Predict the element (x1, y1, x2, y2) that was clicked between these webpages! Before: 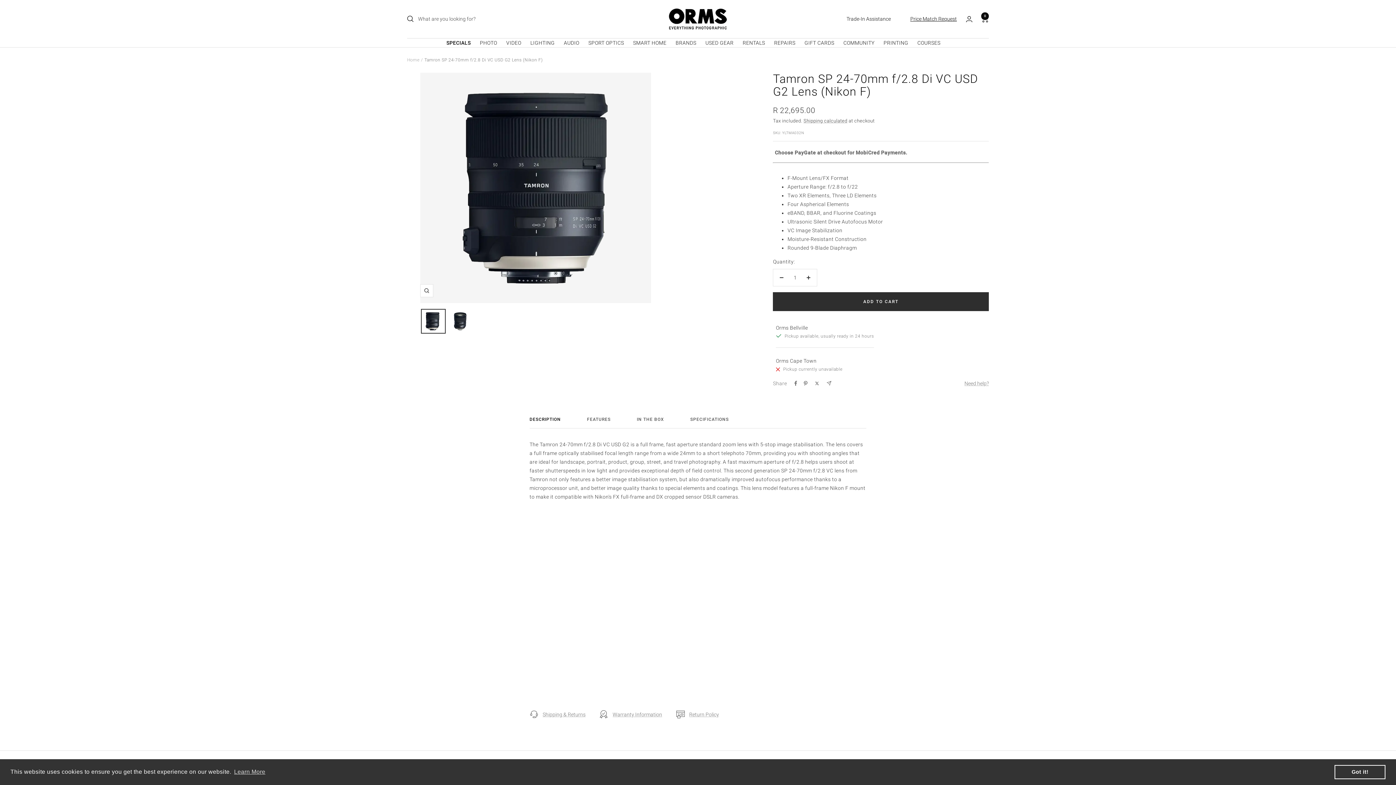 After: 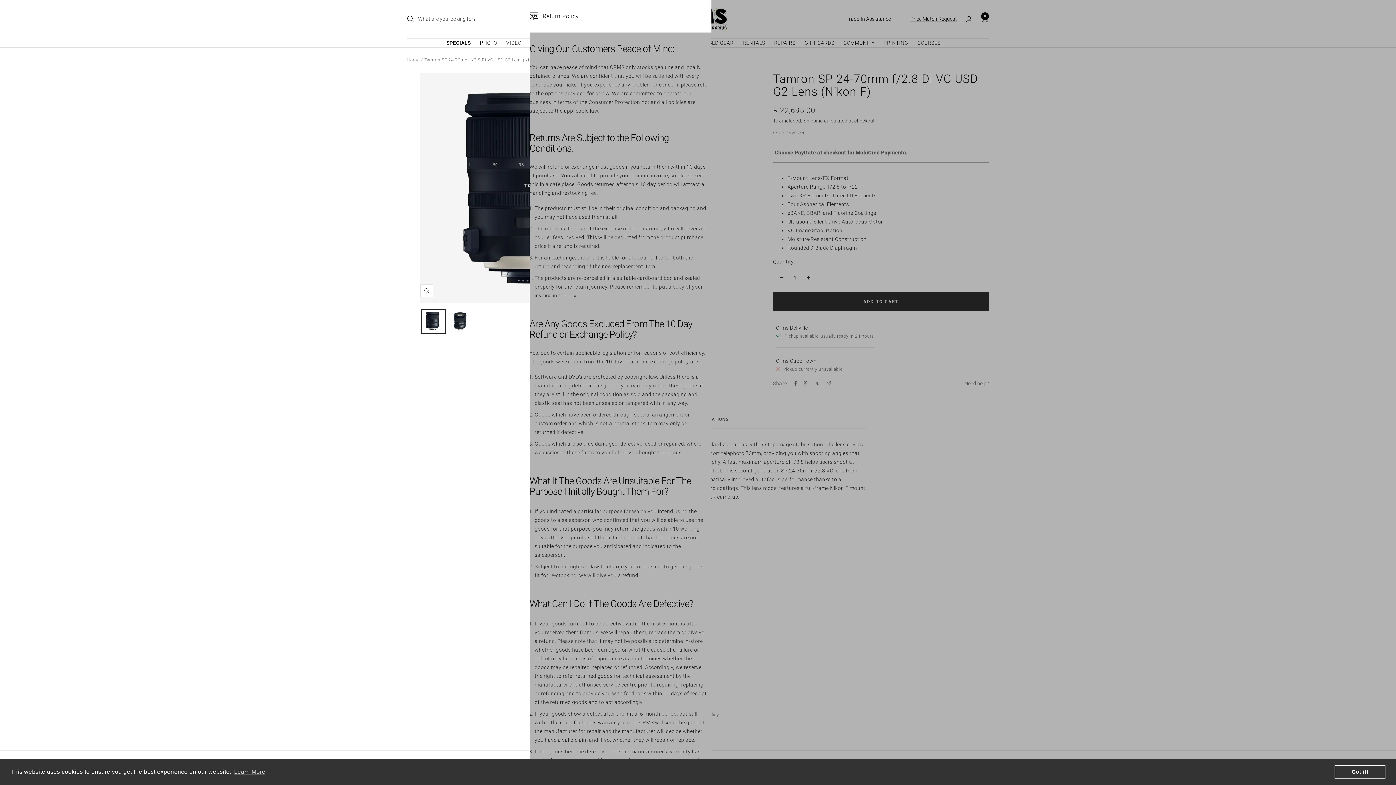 Action: label: Return Policy bbox: (676, 710, 719, 719)